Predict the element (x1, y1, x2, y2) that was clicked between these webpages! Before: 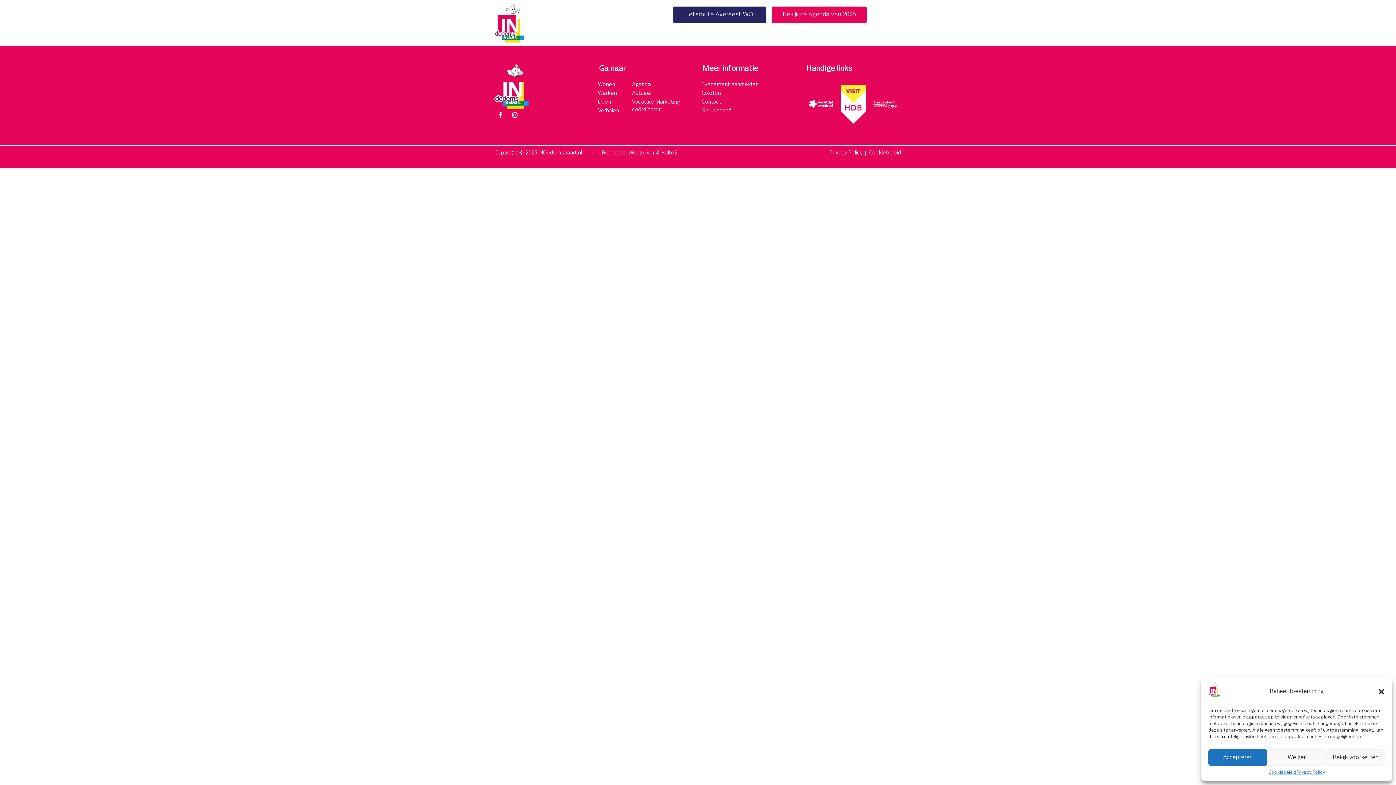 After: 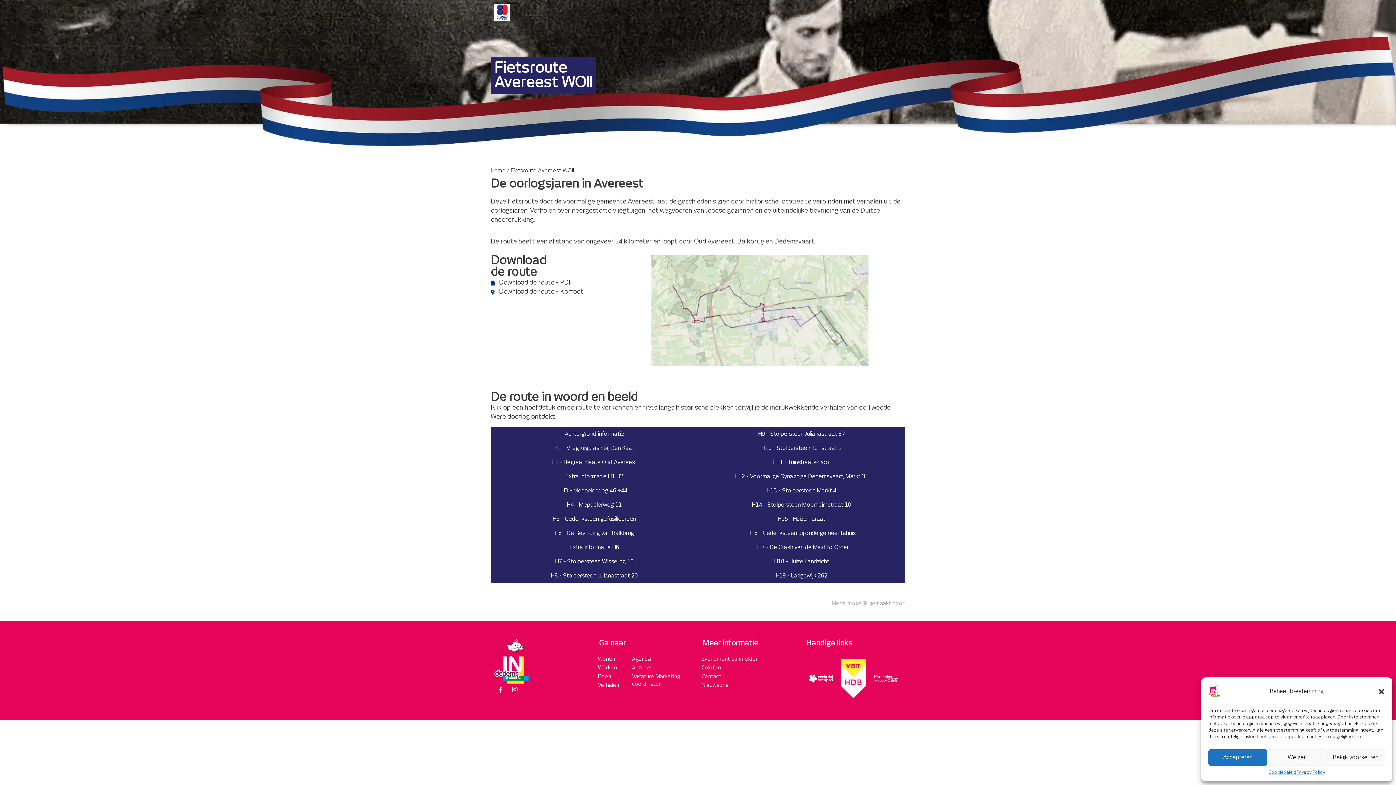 Action: bbox: (673, 6, 766, 23) label: Fietsroute Avereest WOII